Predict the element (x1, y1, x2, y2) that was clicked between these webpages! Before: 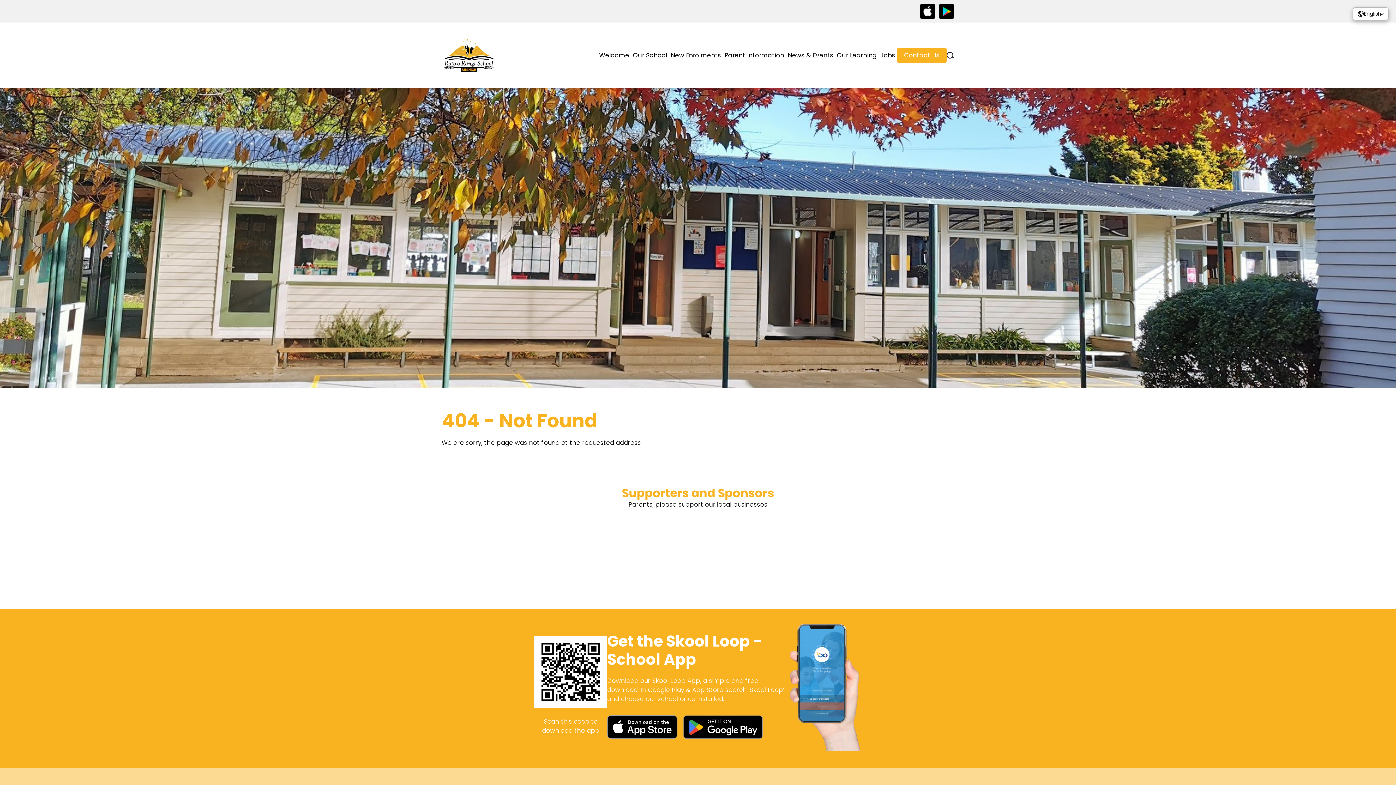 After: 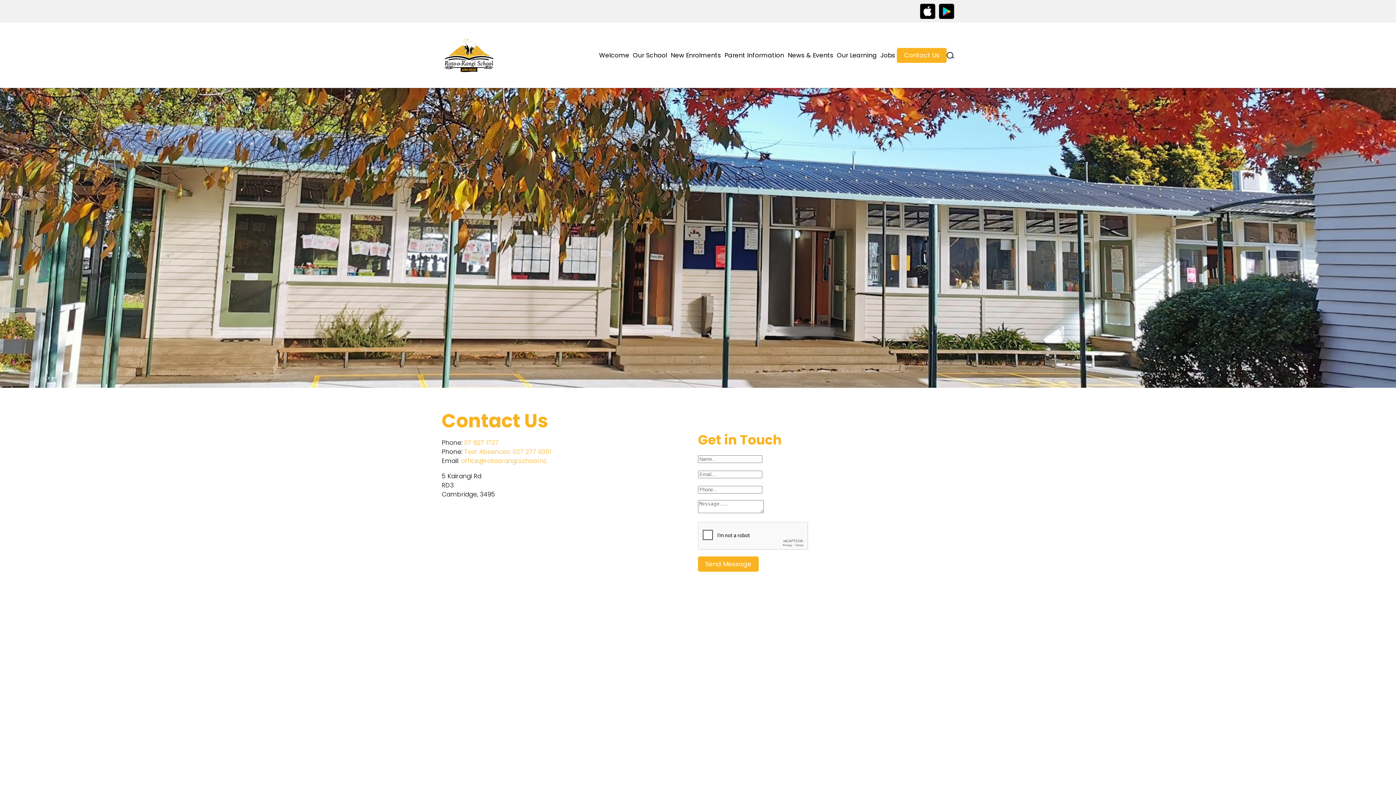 Action: label: Contact Us bbox: (897, 47, 946, 62)